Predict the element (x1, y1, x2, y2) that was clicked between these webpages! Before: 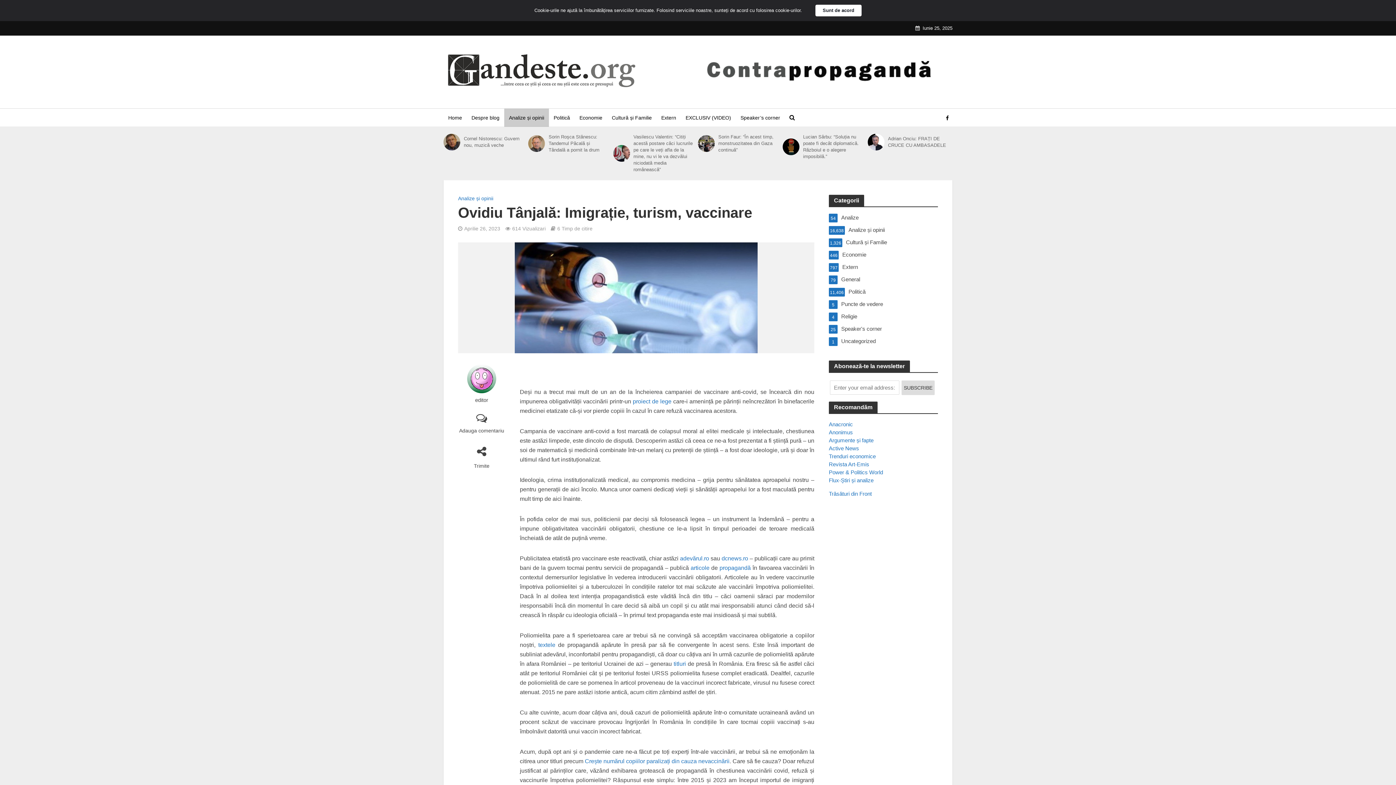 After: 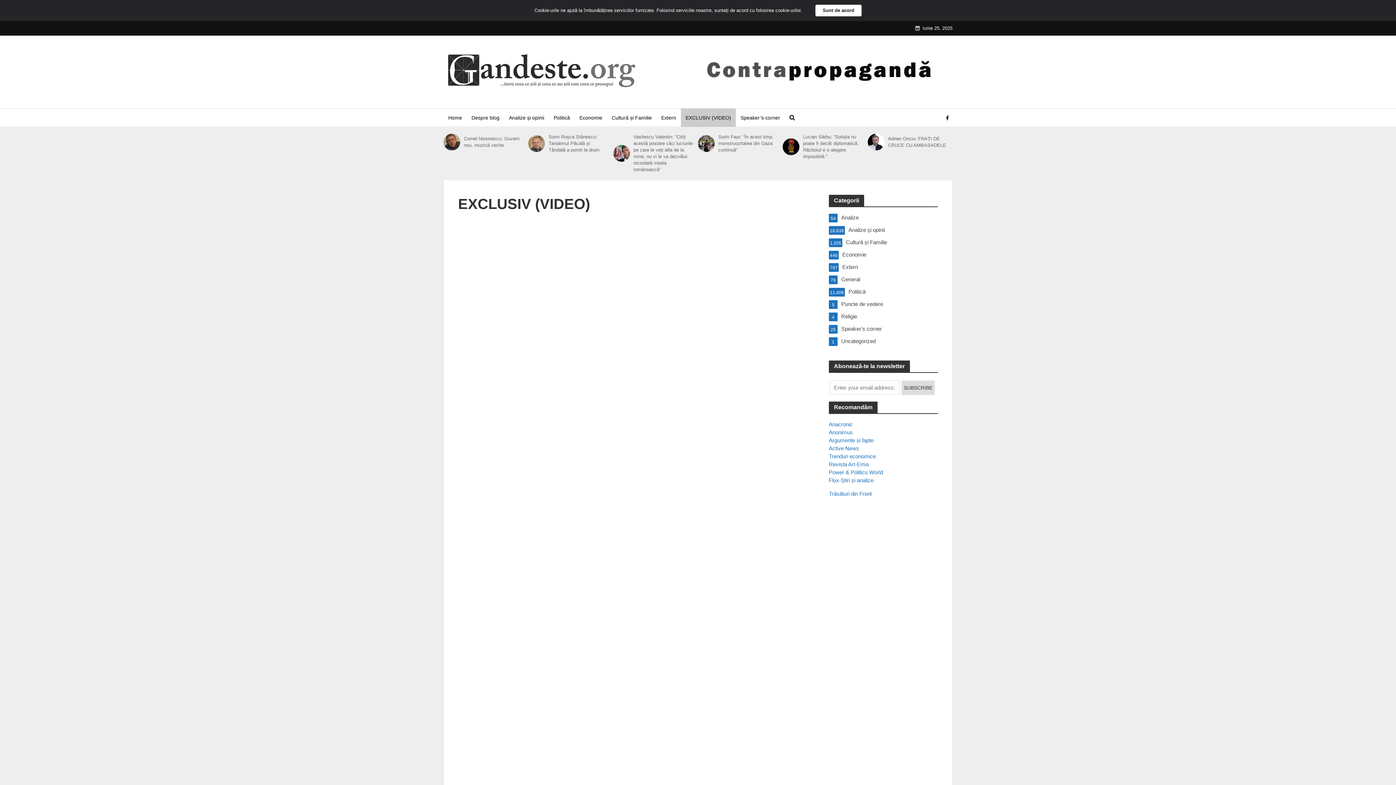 Action: label: EXCLUSIV (VIDEO) bbox: (681, 108, 736, 126)